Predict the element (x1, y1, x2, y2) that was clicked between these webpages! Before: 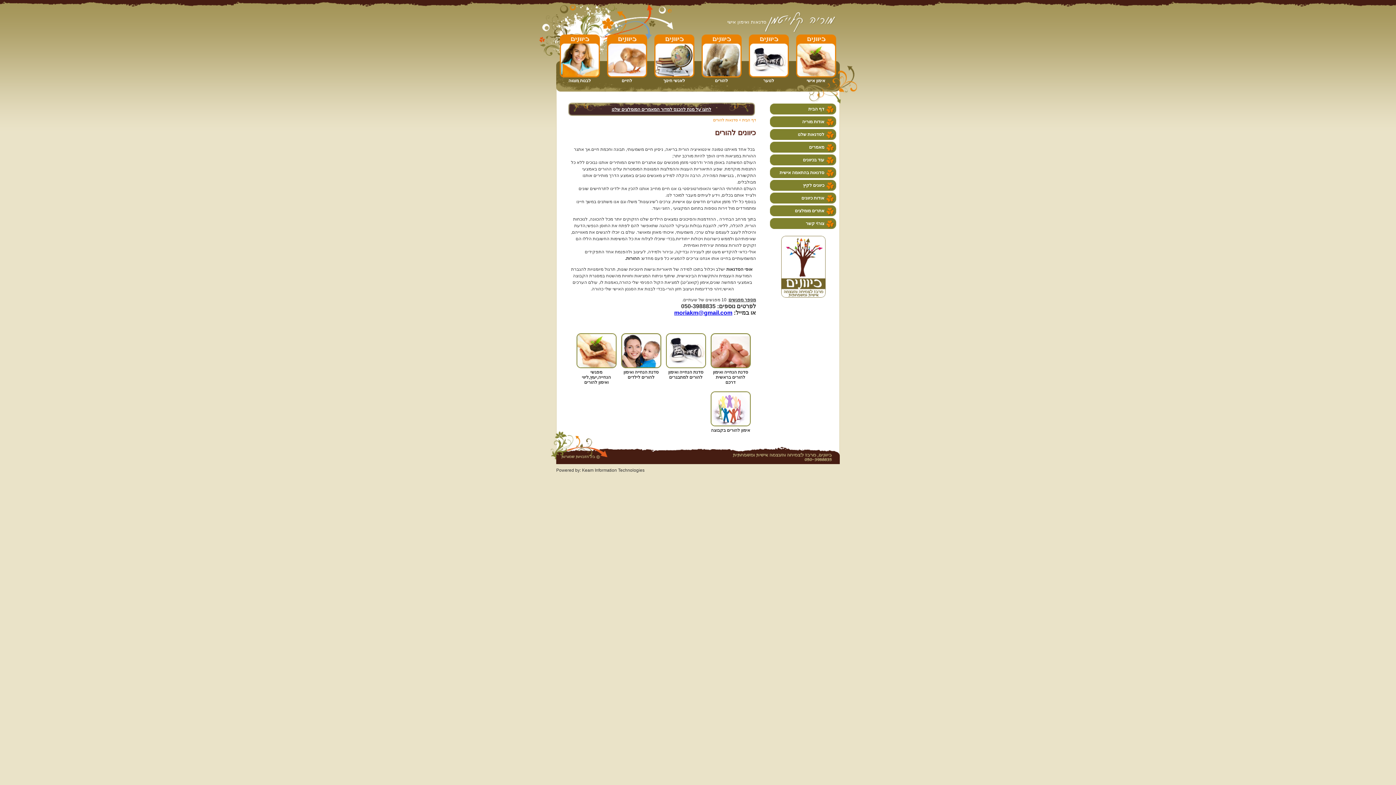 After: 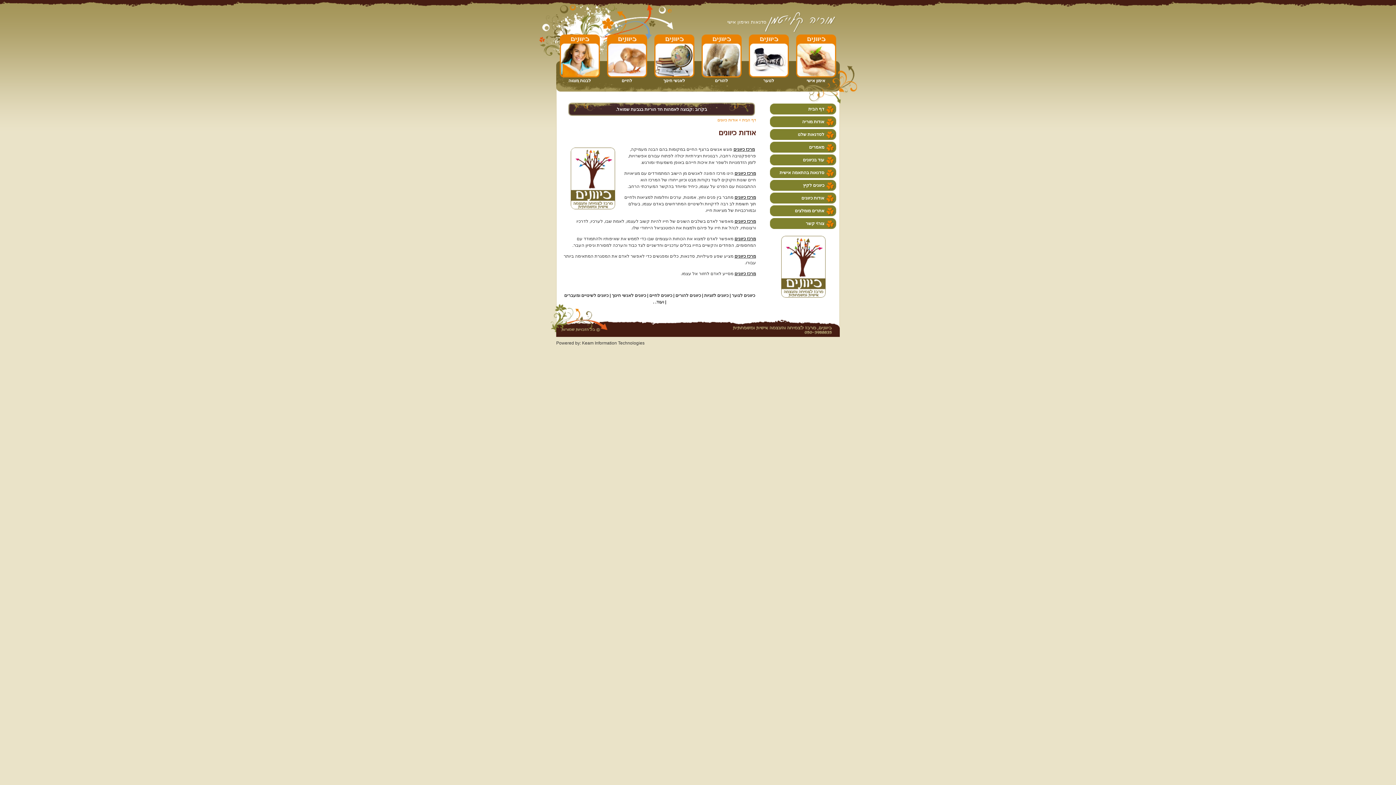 Action: bbox: (770, 192, 836, 203) label: אודות כיוונים